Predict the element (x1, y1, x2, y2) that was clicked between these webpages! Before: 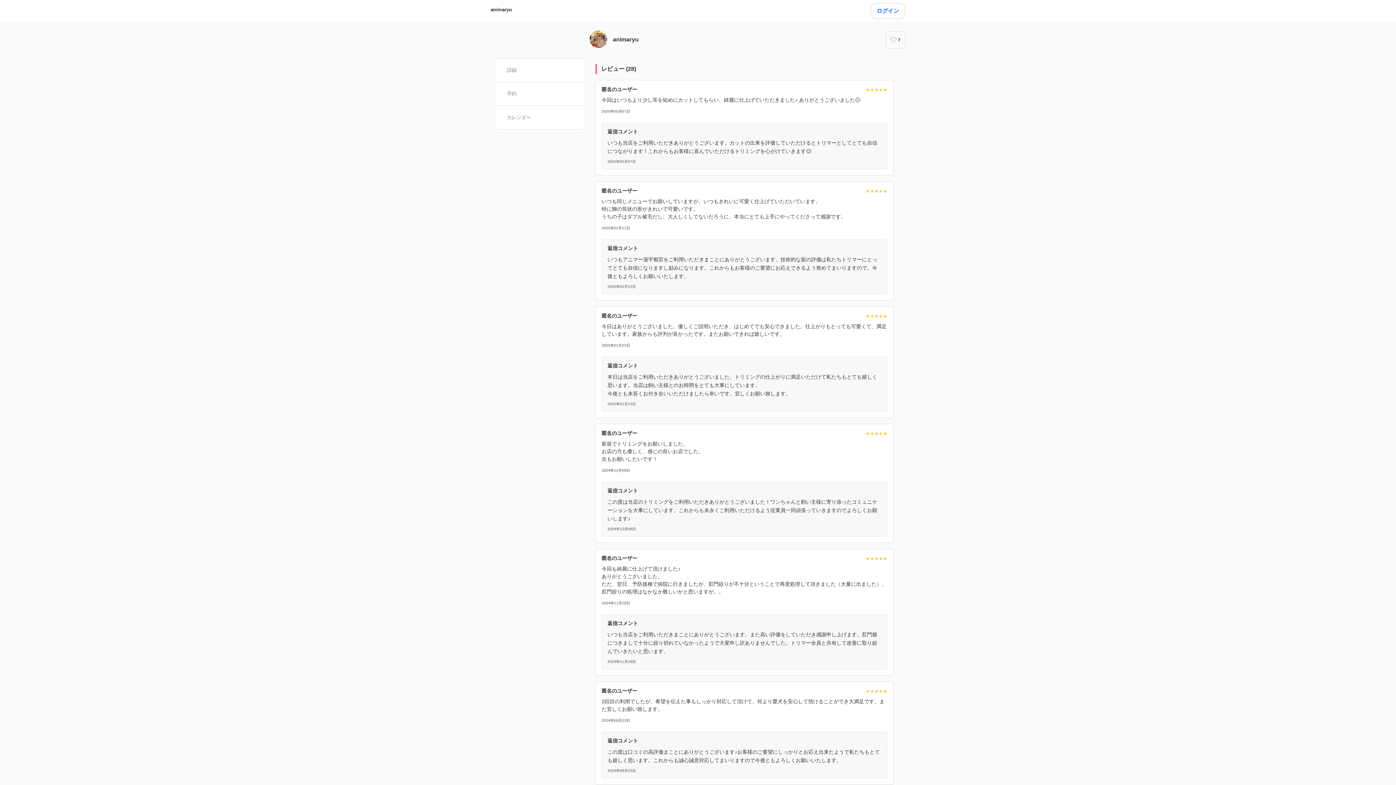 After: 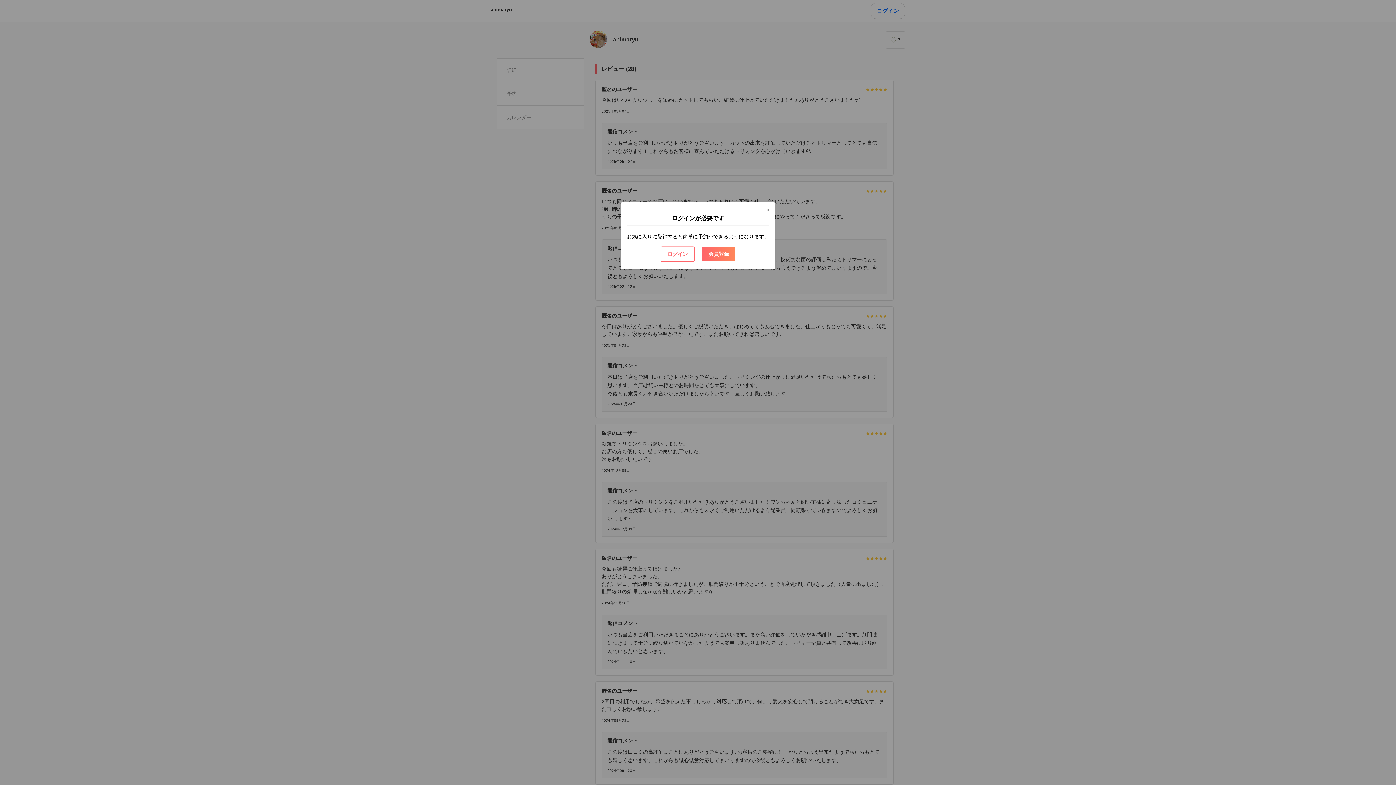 Action: label: 7 bbox: (886, 31, 905, 48)